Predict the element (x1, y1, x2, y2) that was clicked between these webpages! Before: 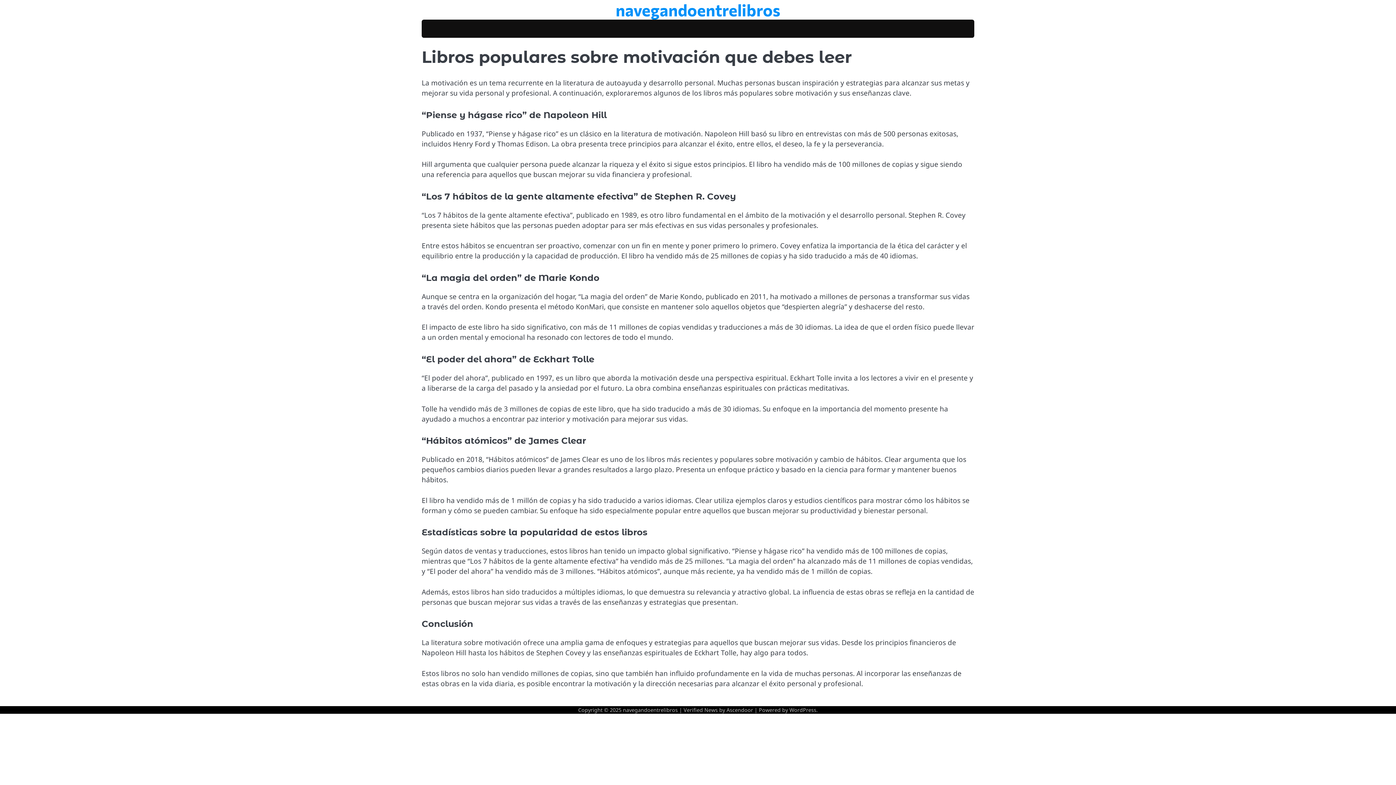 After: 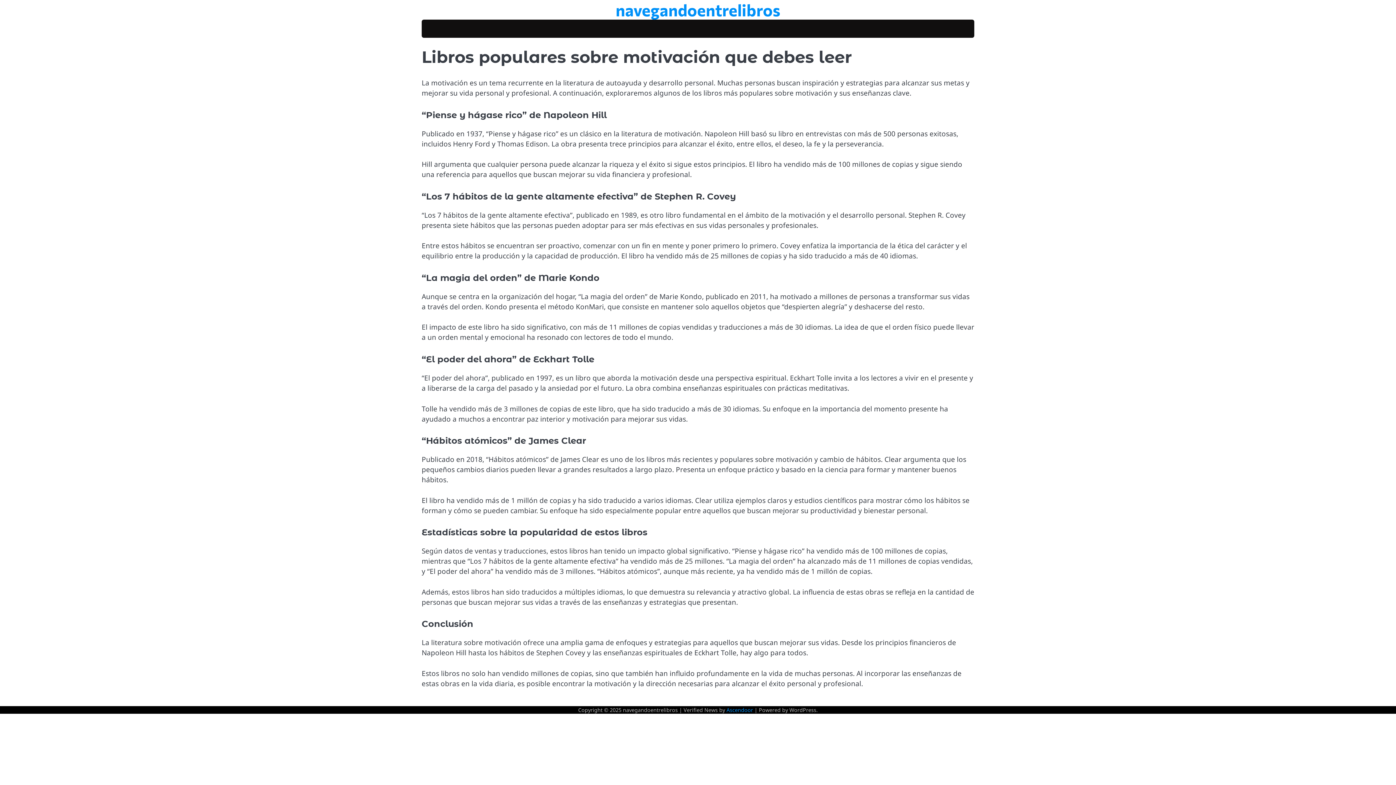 Action: bbox: (726, 707, 753, 713) label: Ascendoor